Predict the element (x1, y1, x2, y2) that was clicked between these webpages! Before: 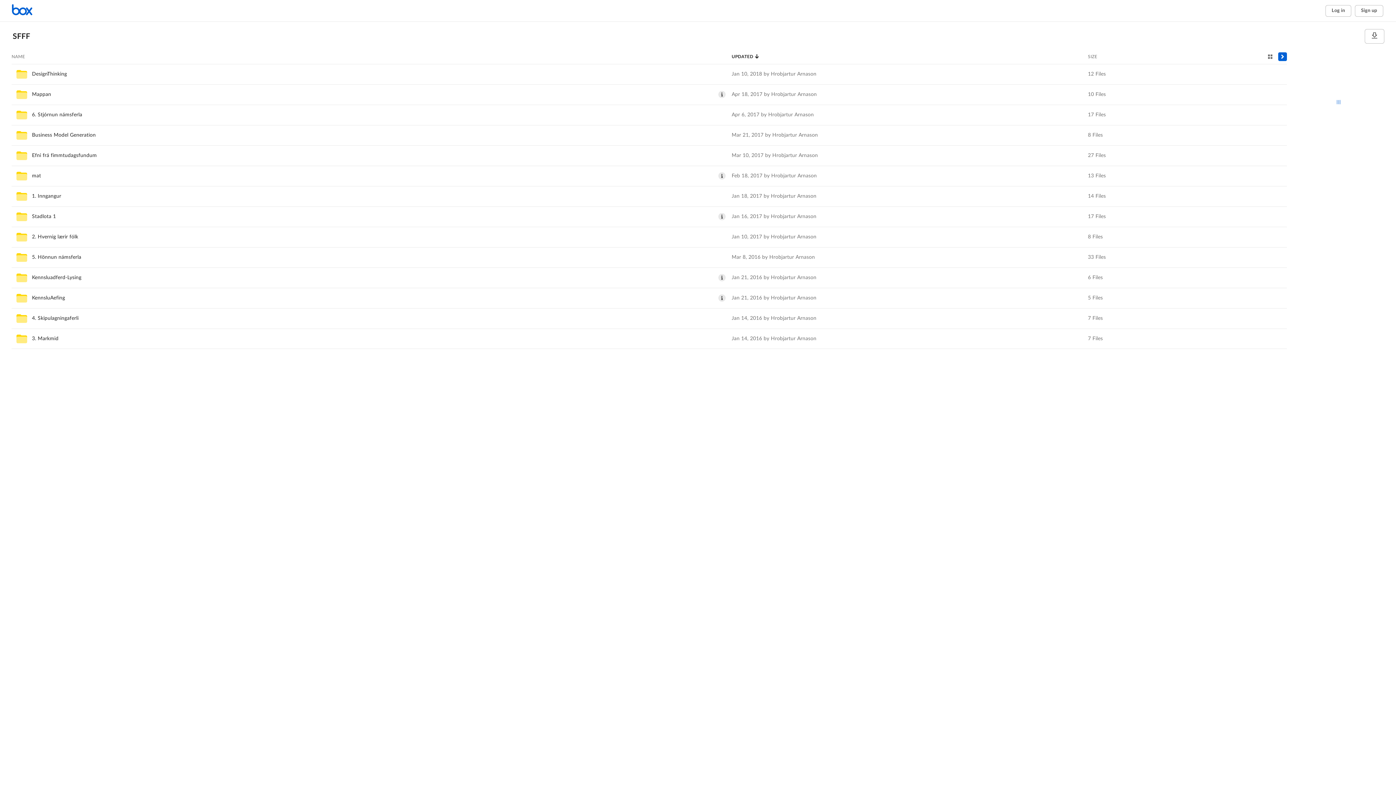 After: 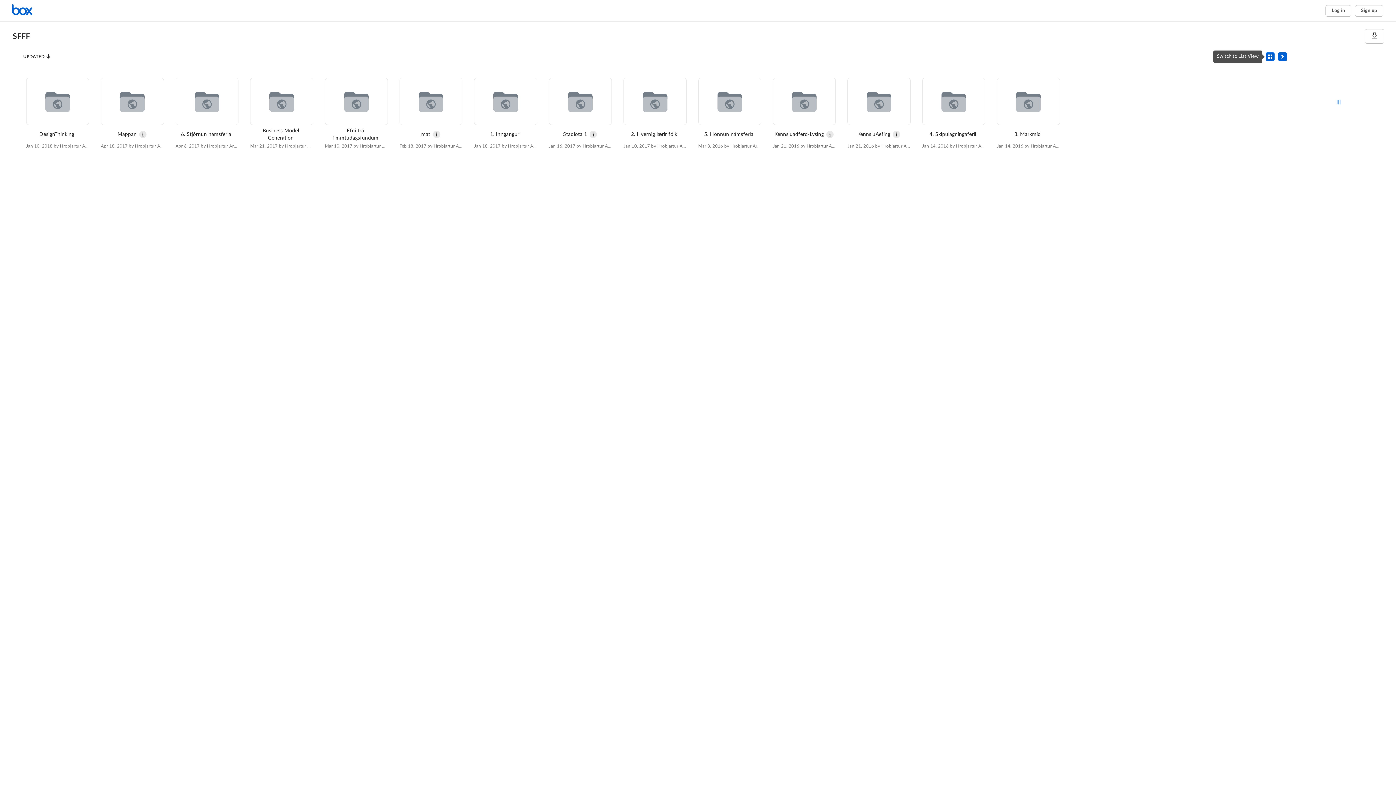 Action: label: Switch to Grid View bbox: (1266, 52, 1274, 60)